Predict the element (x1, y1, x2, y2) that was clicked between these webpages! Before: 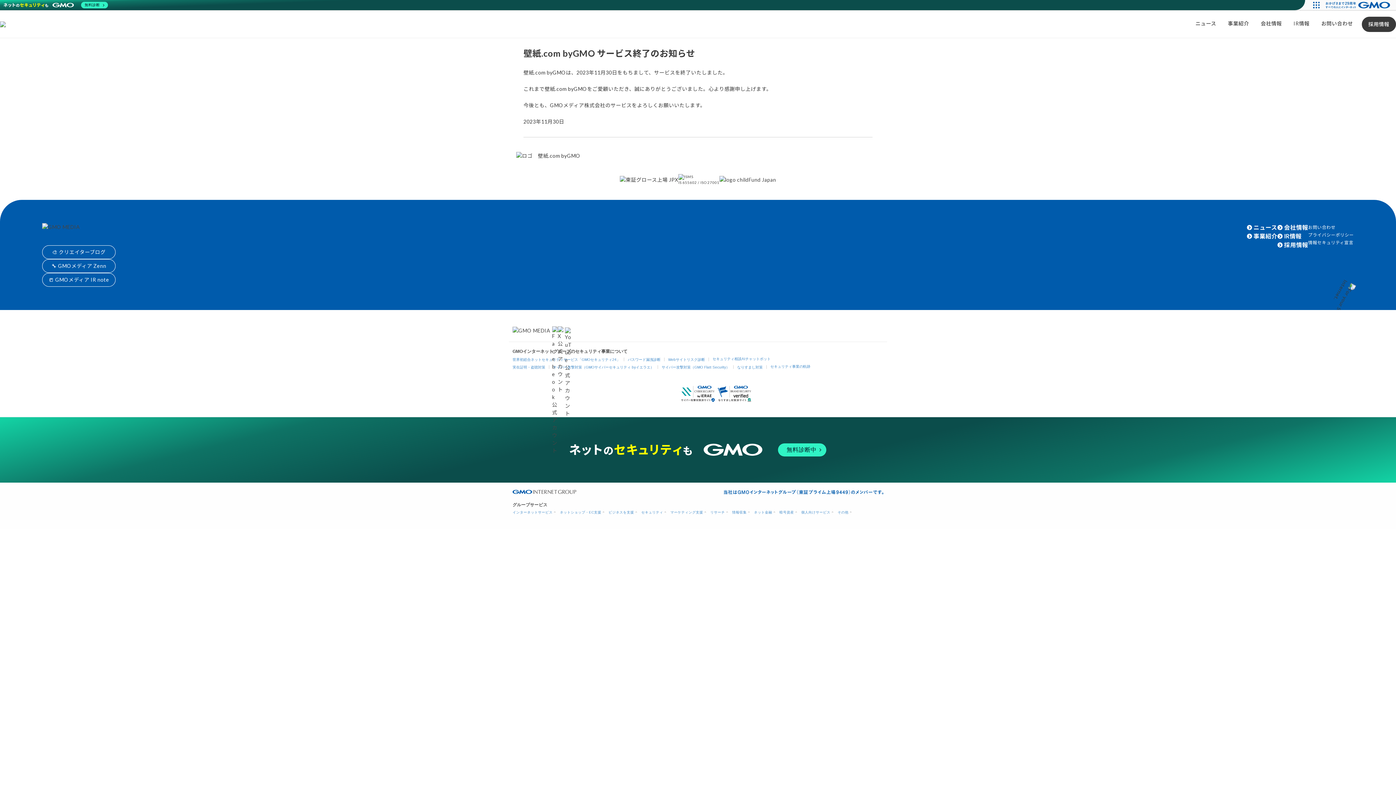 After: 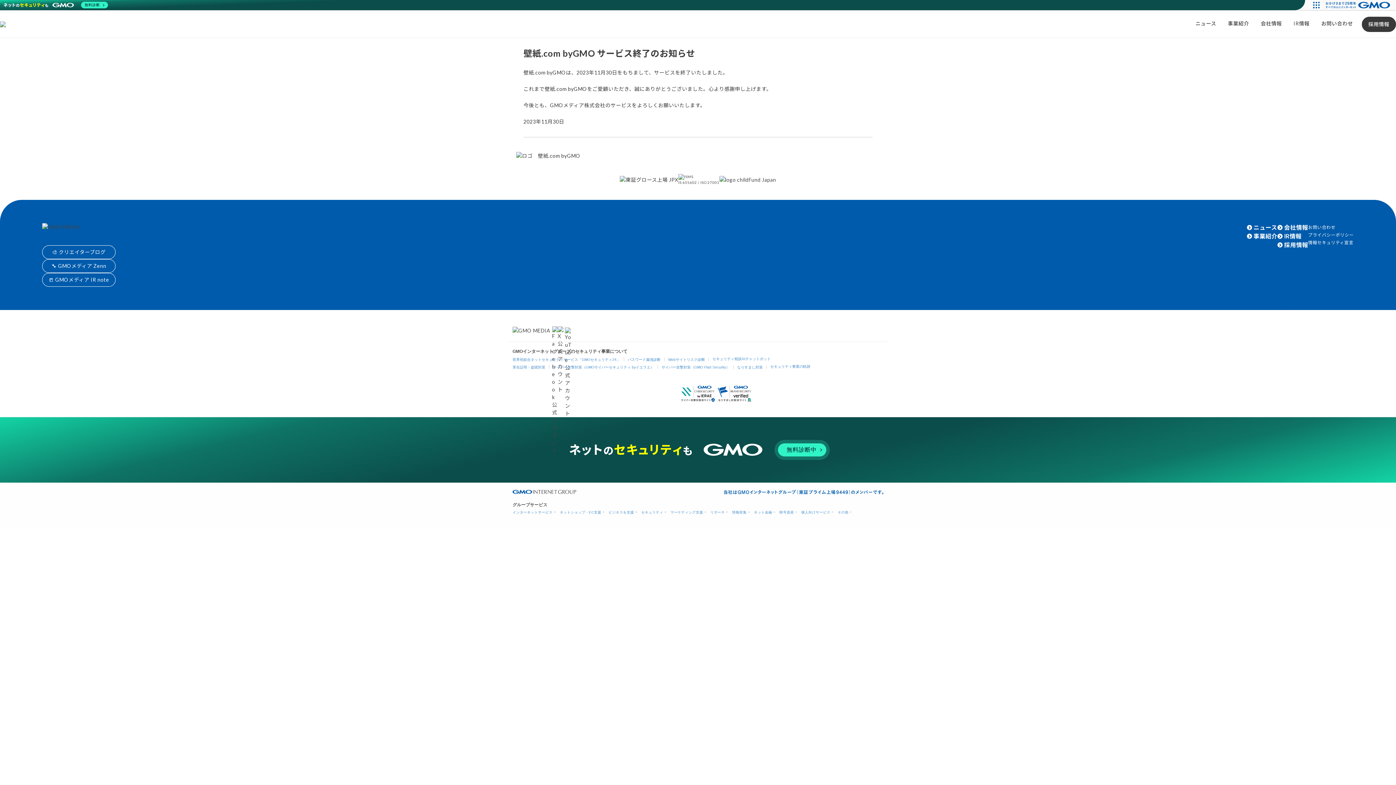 Action: bbox: (567, 441, 828, 458) label: 無料診断中